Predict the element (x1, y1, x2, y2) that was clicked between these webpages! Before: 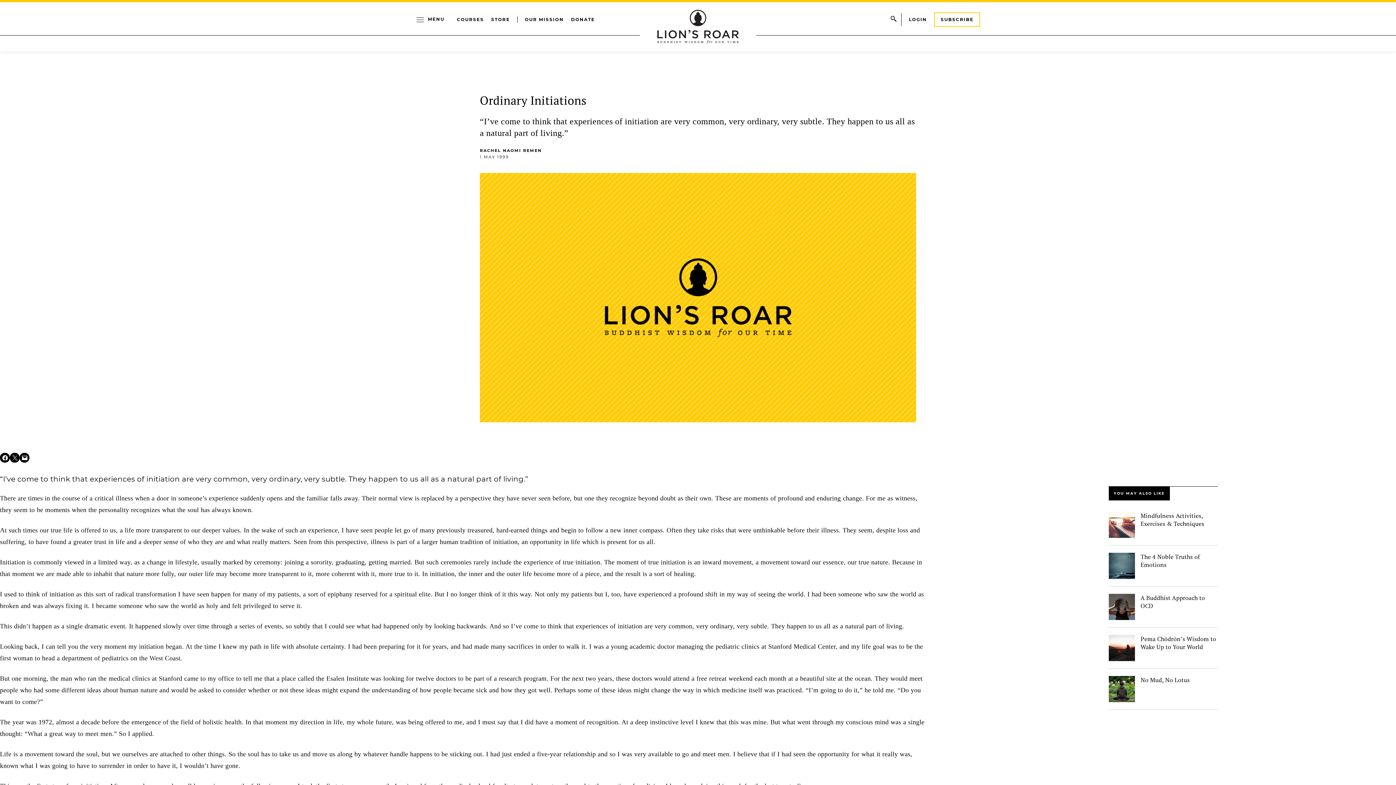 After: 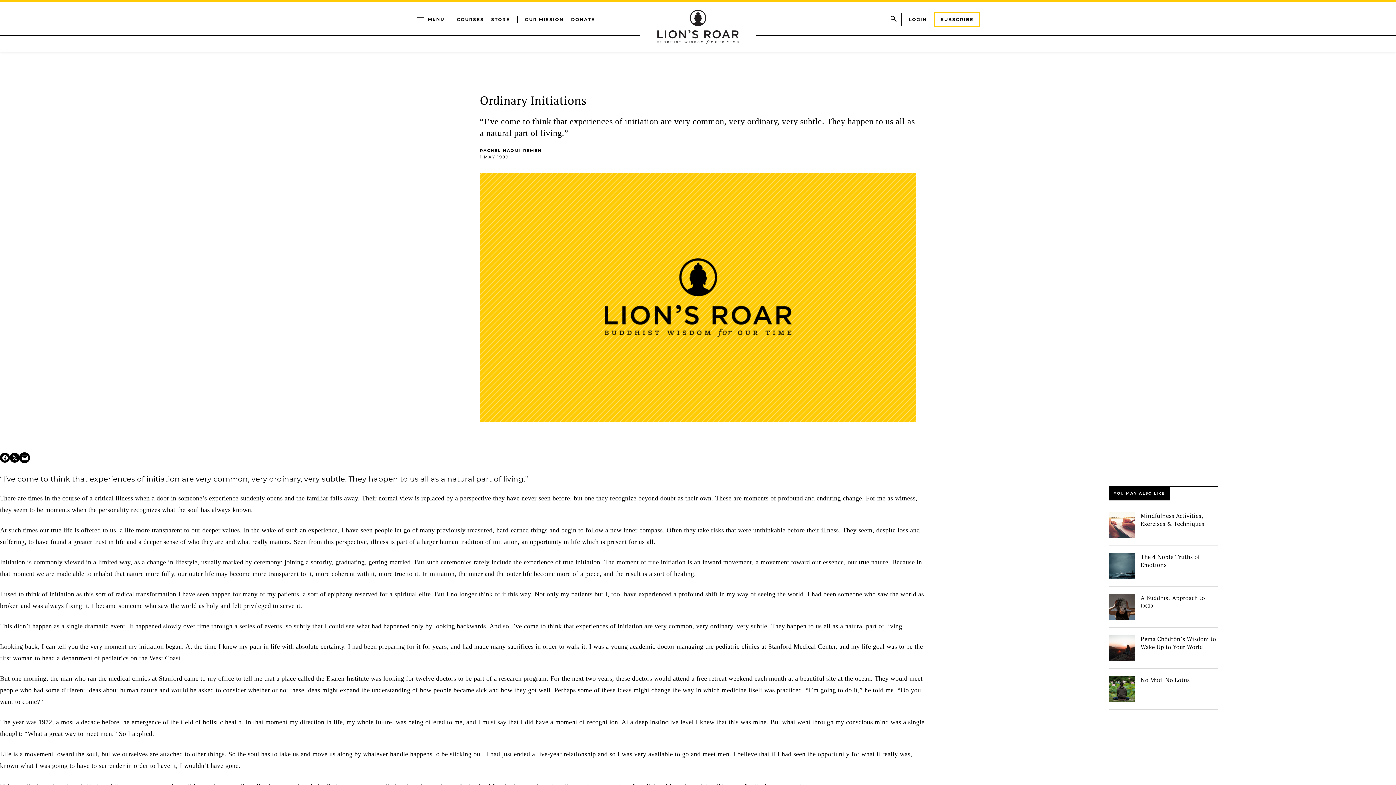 Action: bbox: (19, 453, 29, 462) label: Email this Page